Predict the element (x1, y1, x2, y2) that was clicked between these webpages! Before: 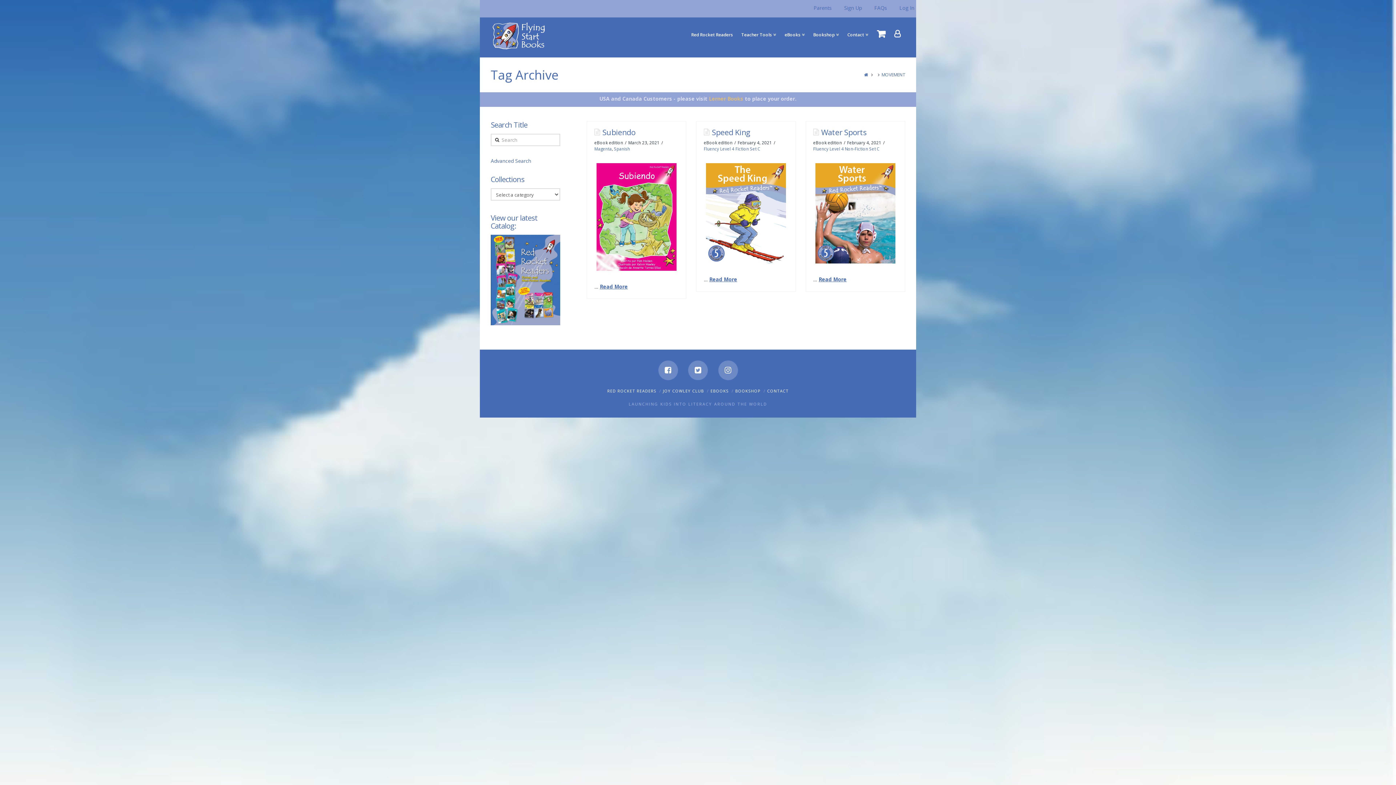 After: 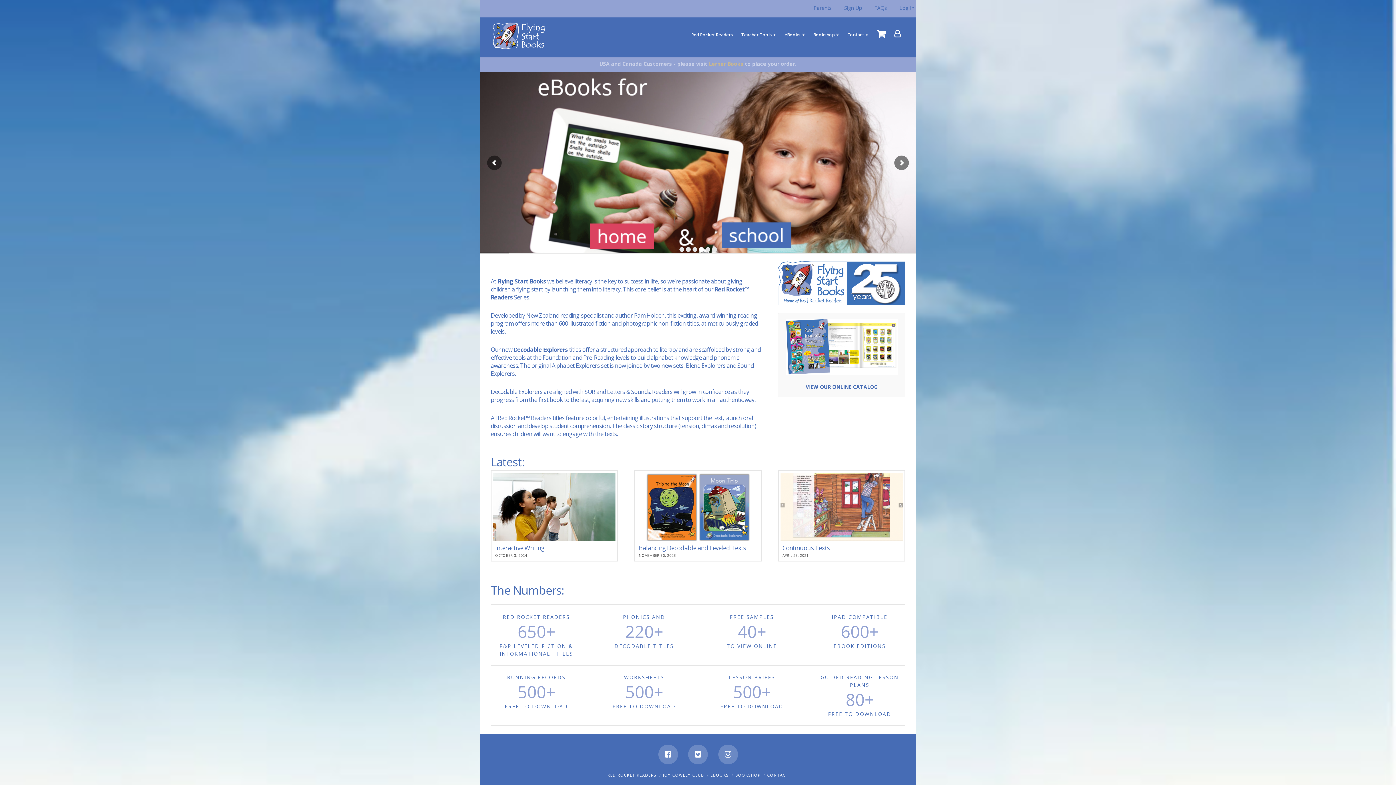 Action: bbox: (864, 70, 868, 78)